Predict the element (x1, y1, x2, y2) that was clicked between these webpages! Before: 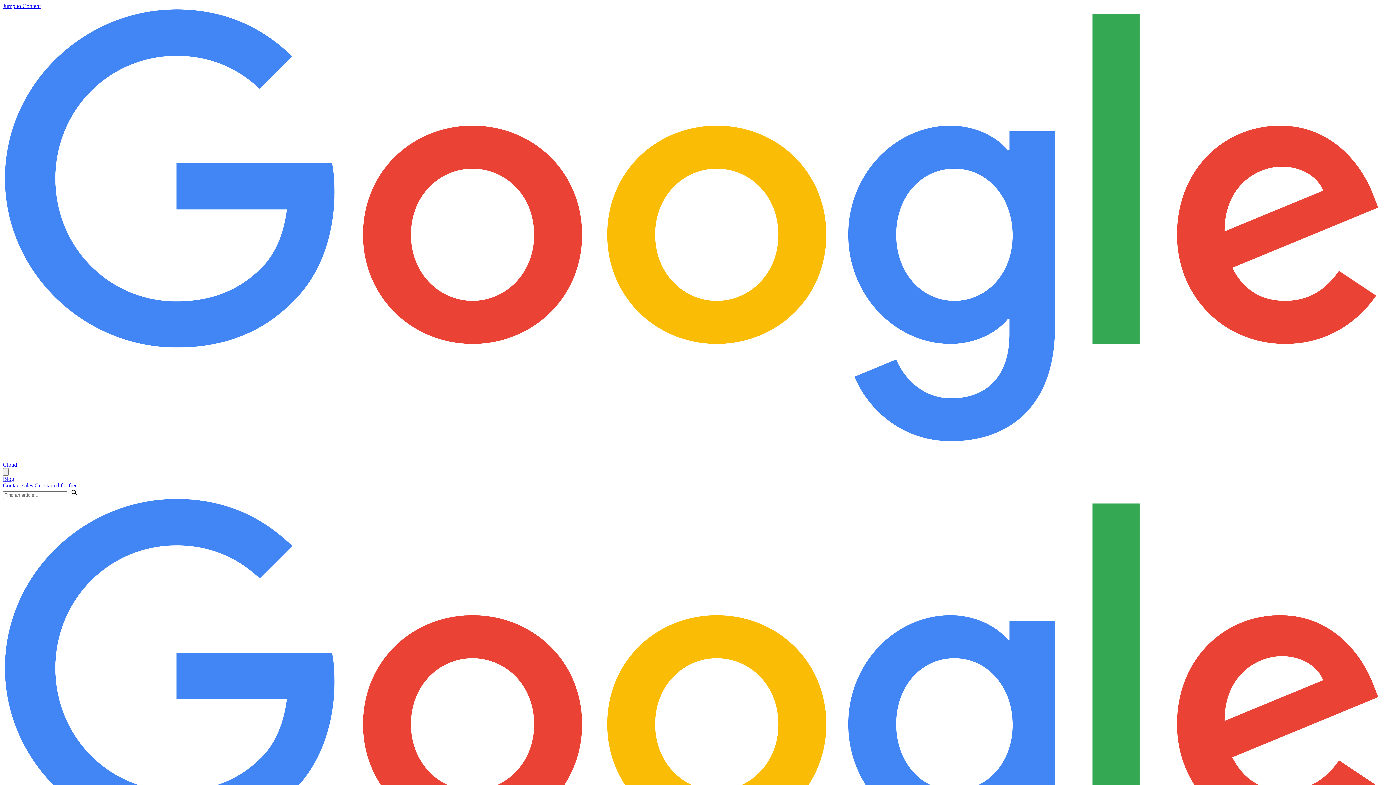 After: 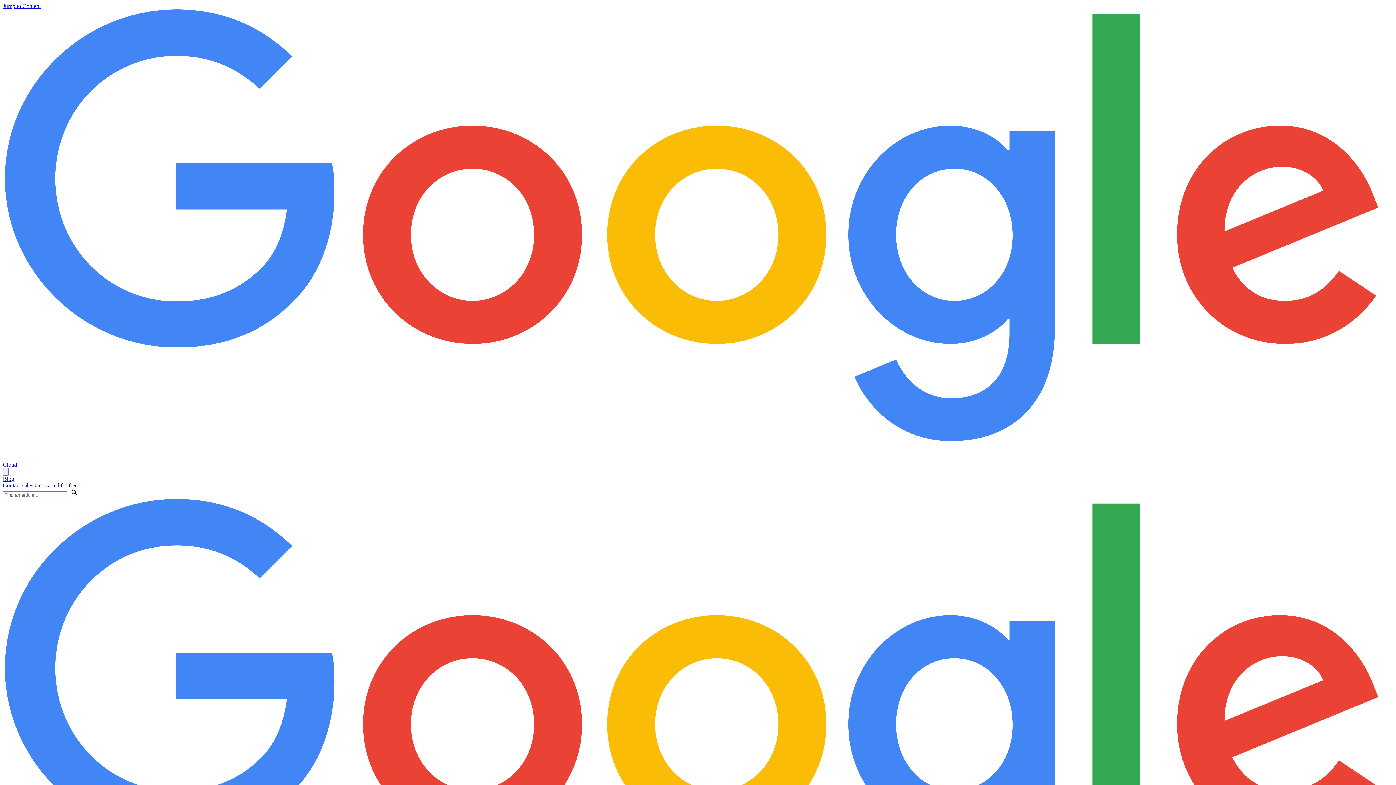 Action: label: Show the search input field. bbox: (67, 492, 81, 498)